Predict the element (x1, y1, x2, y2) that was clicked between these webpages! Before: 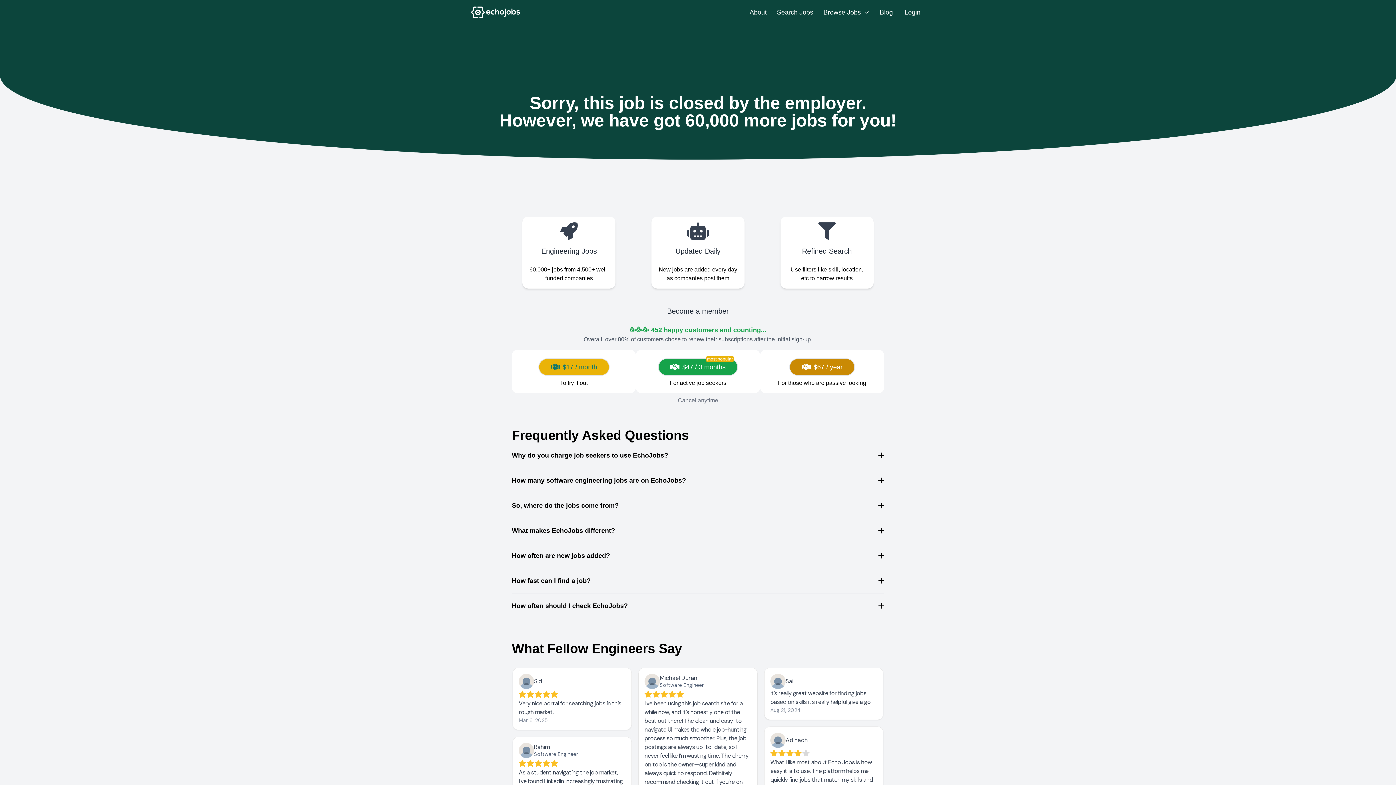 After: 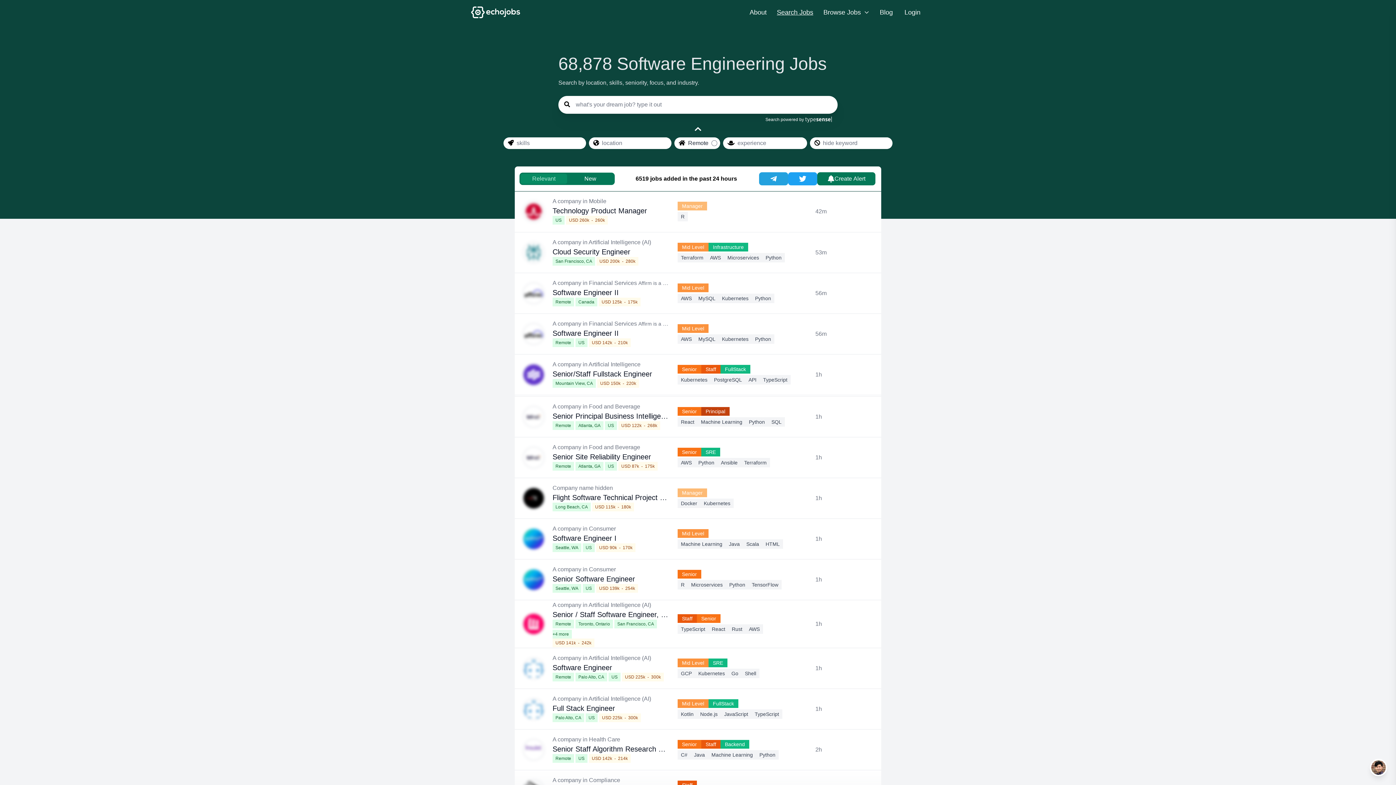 Action: label: Search Jobs bbox: (772, 5, 817, 18)